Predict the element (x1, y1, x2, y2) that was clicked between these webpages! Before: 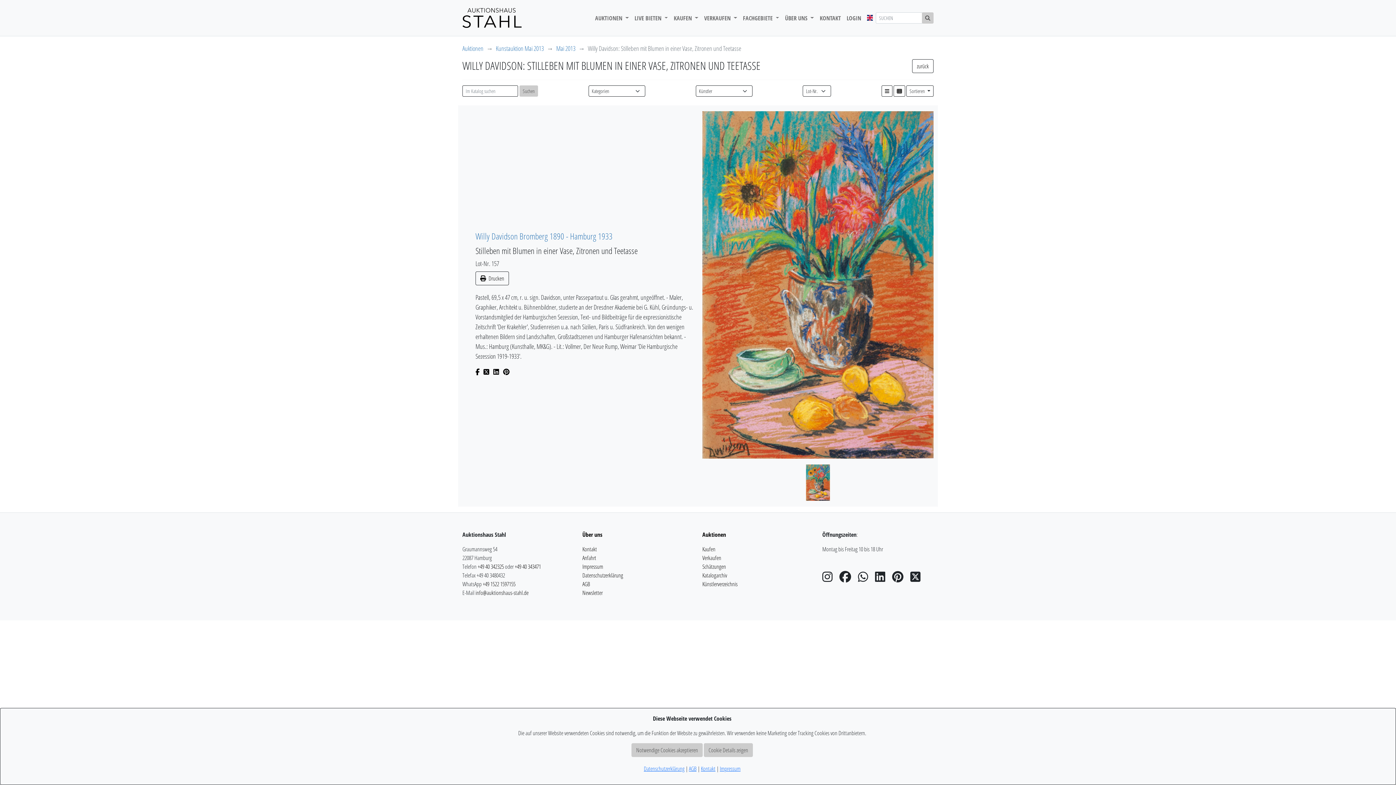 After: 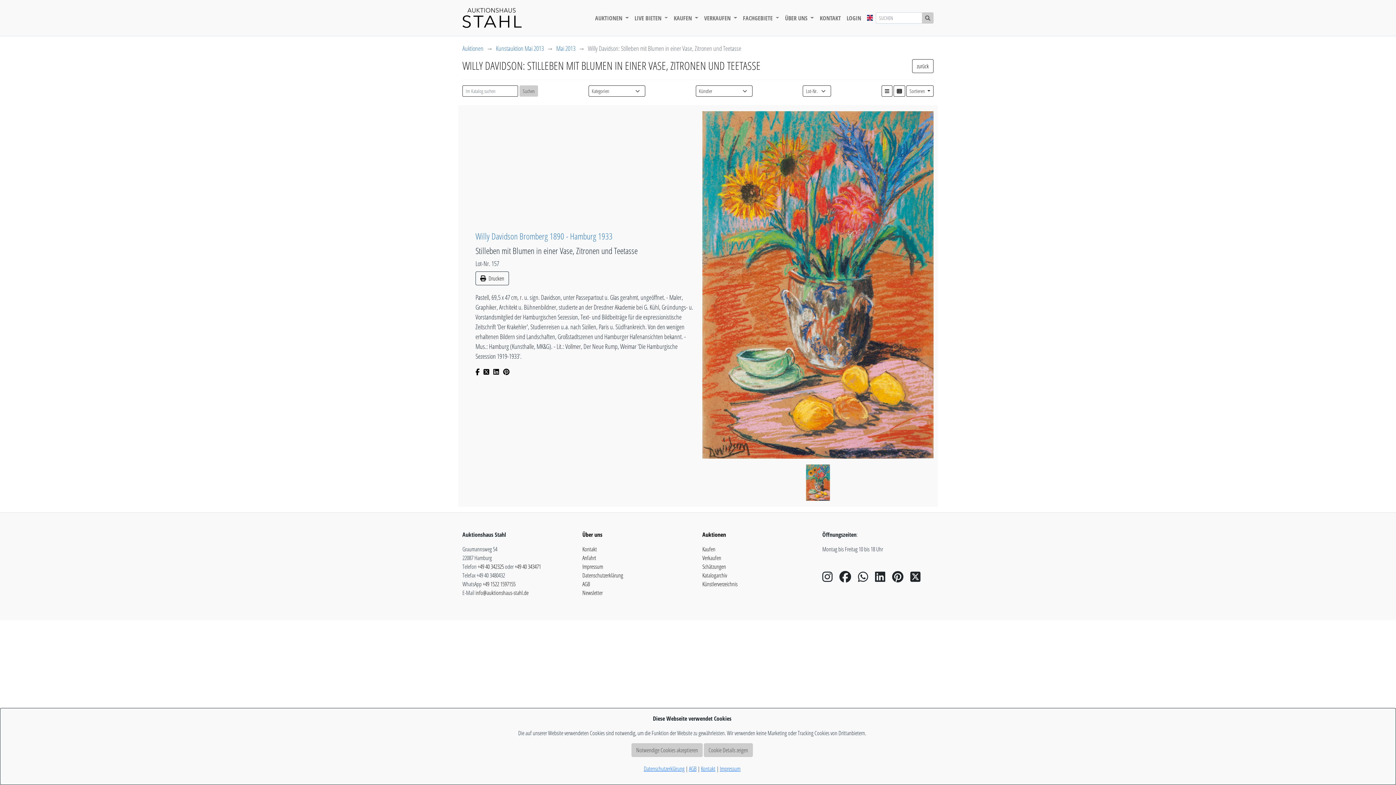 Action: bbox: (858, 575, 874, 583)